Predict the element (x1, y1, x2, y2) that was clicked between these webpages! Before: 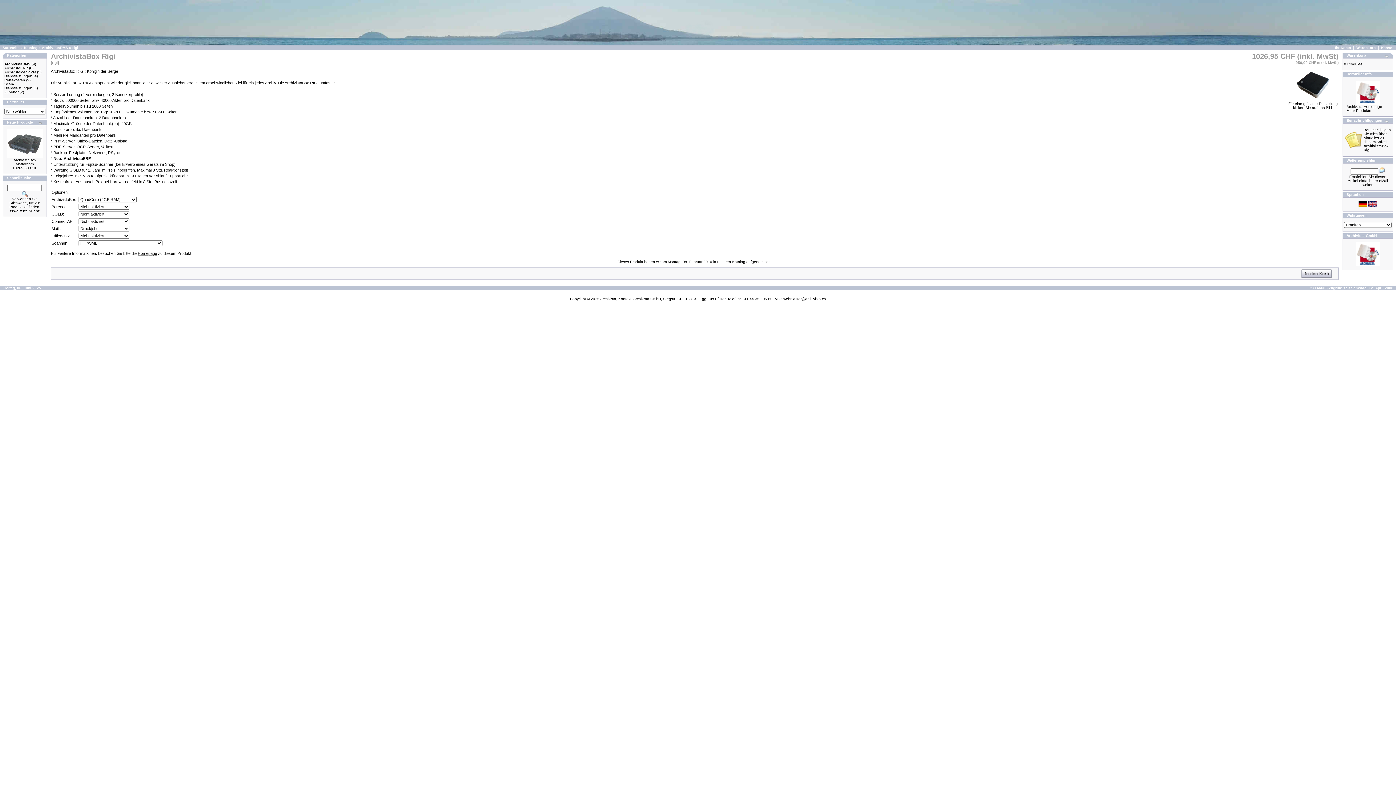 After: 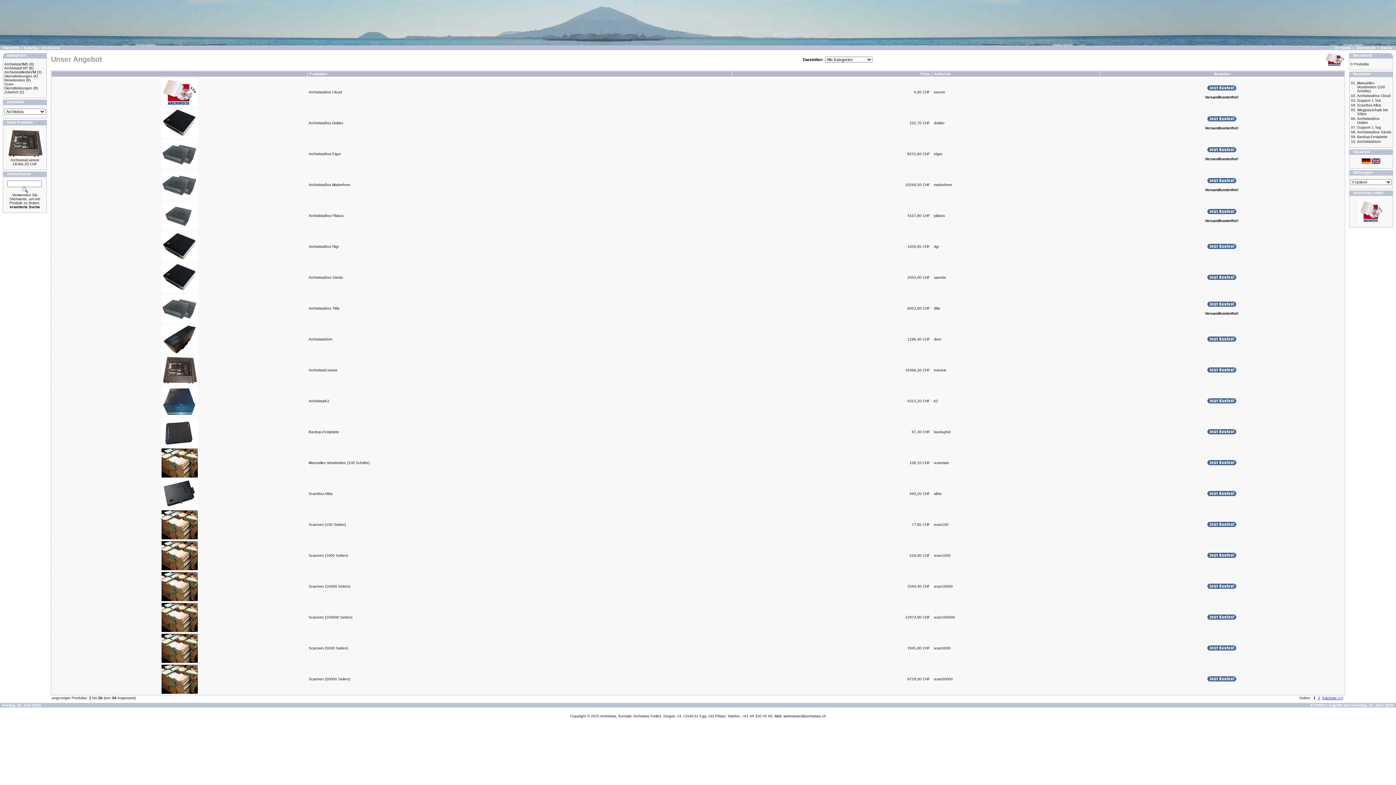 Action: bbox: (1346, 108, 1371, 112) label: Mehr Produkte